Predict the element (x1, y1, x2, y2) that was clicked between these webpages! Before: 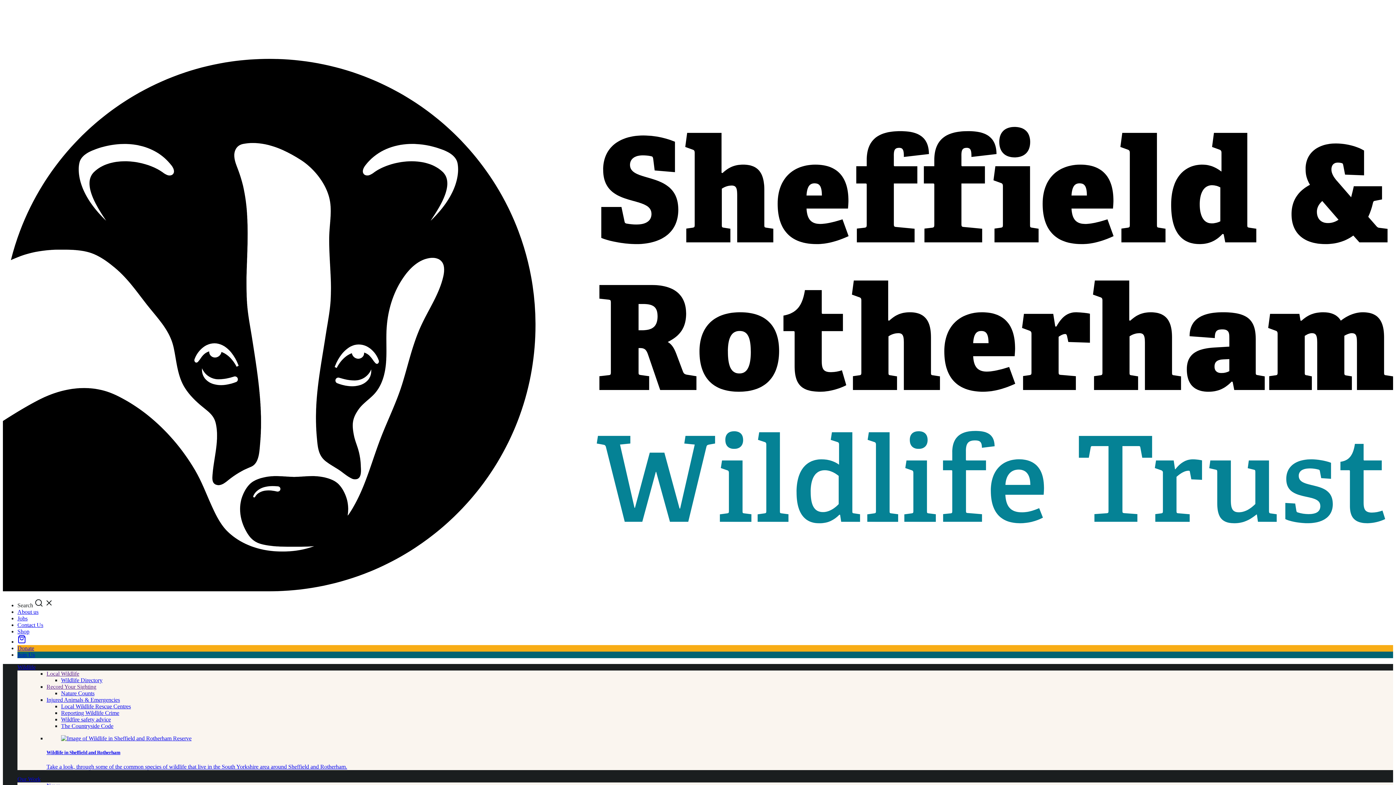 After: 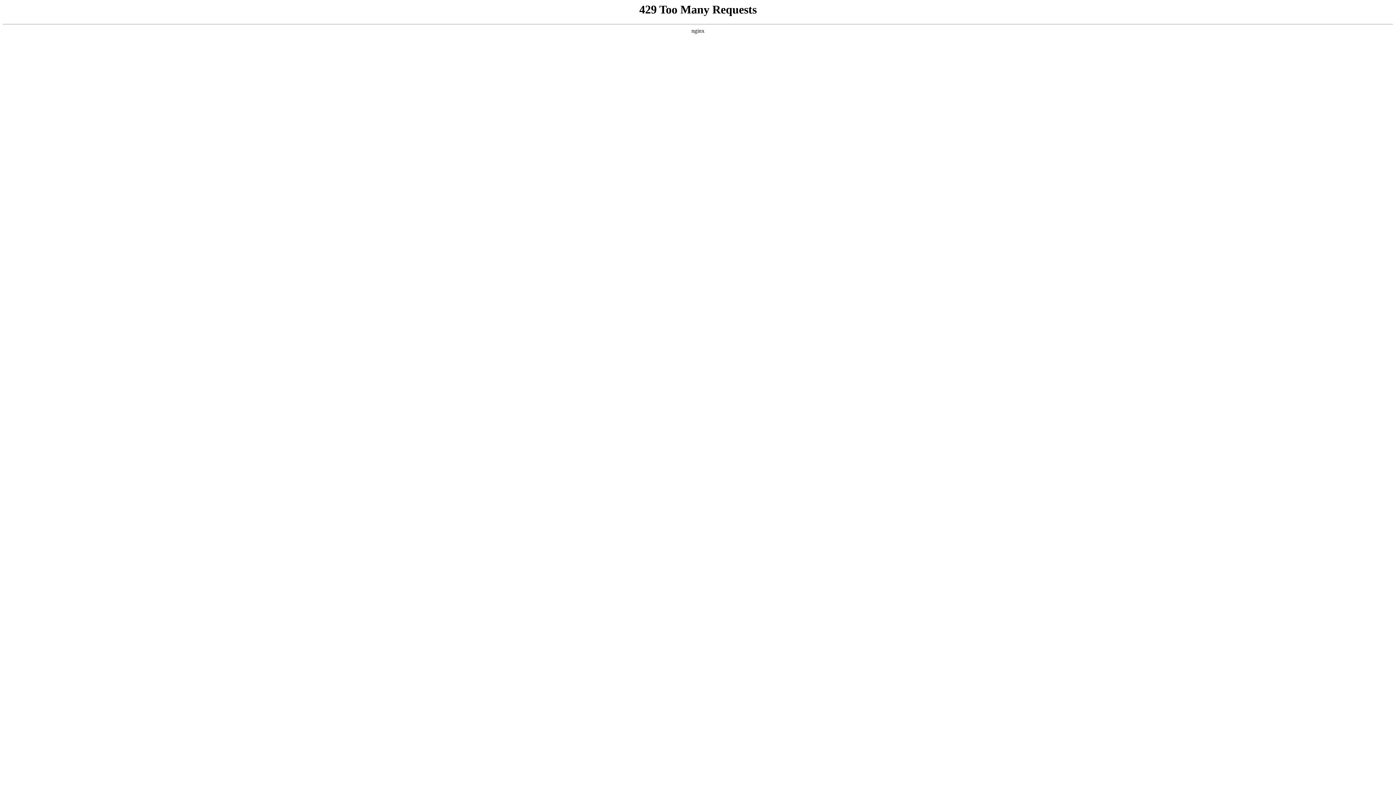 Action: bbox: (17, 622, 43, 628) label: Contact Us